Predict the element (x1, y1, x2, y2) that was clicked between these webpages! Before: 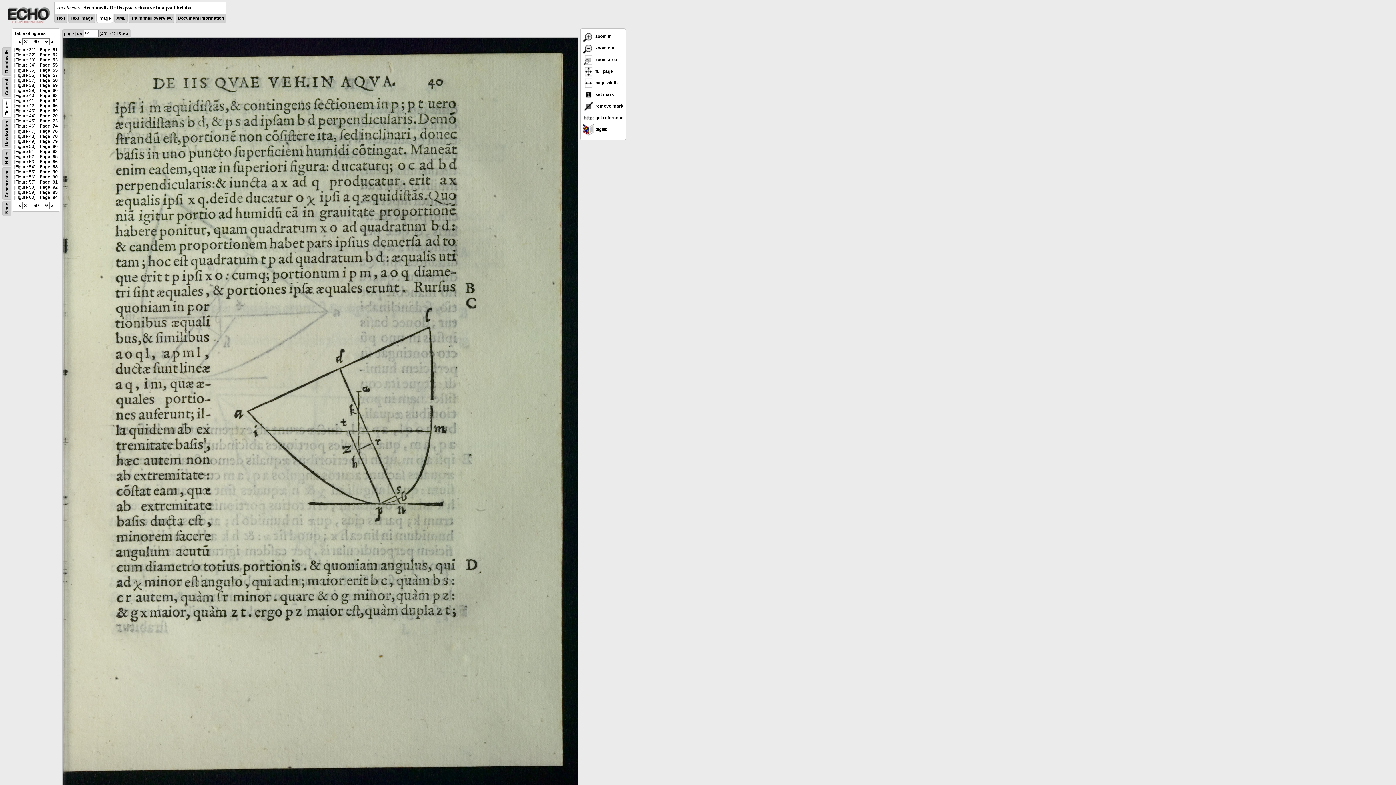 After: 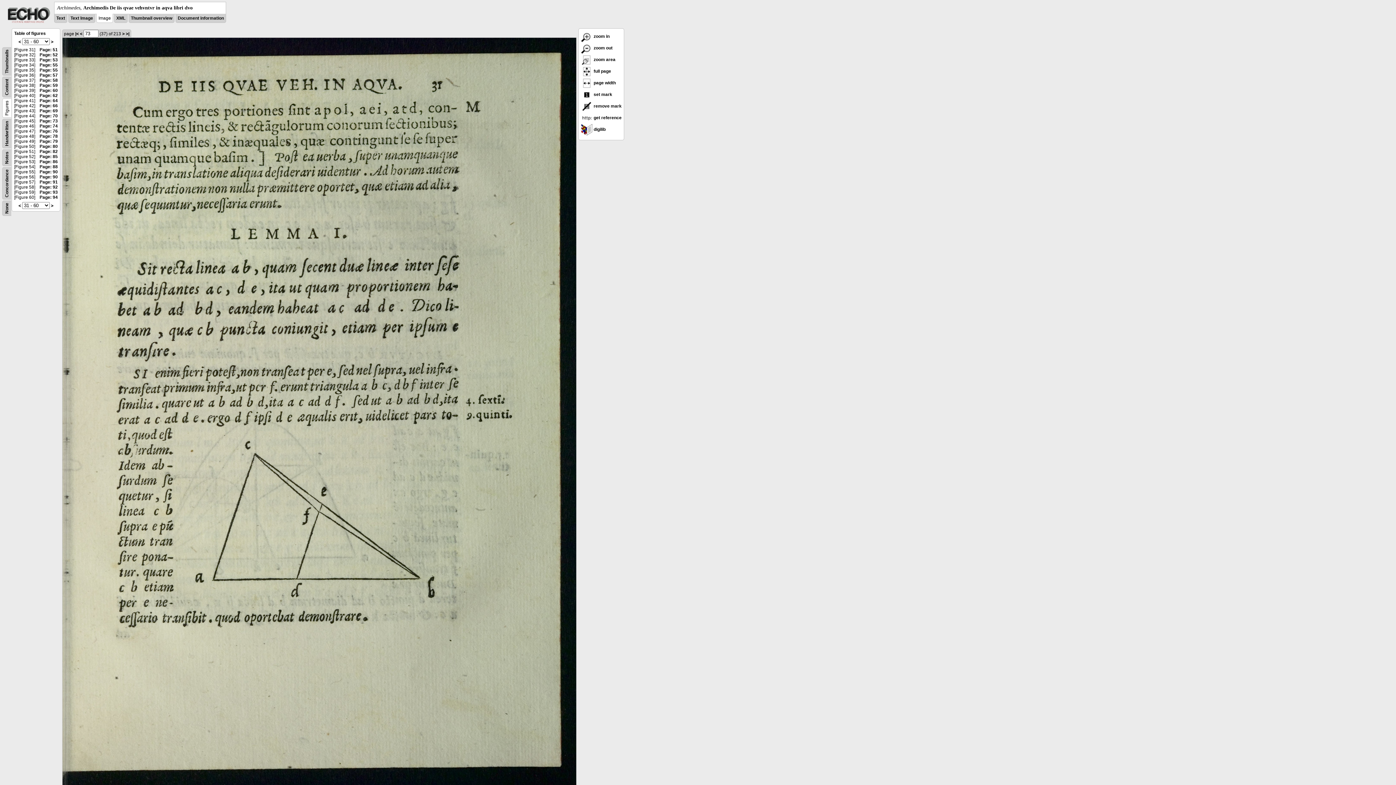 Action: label: Page: 73 bbox: (39, 118, 57, 123)